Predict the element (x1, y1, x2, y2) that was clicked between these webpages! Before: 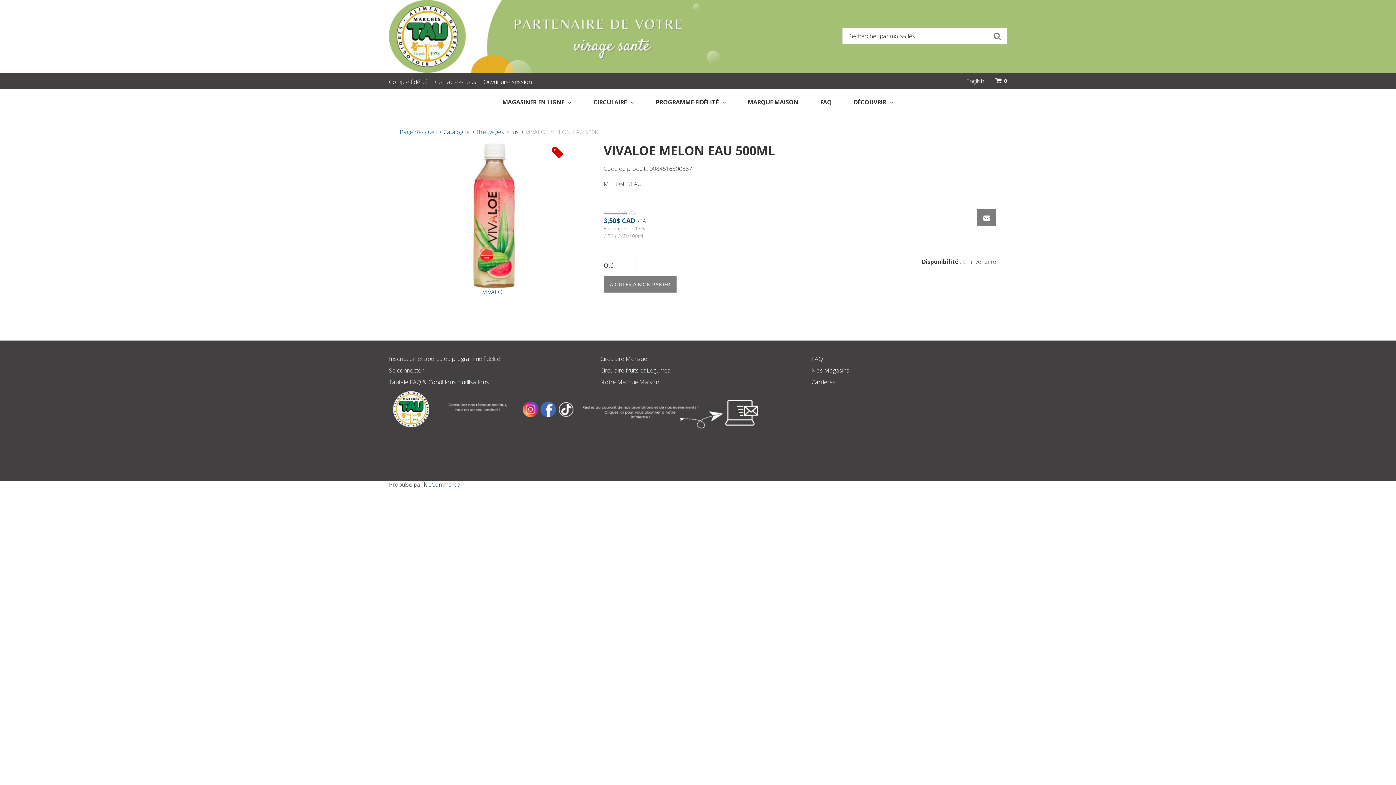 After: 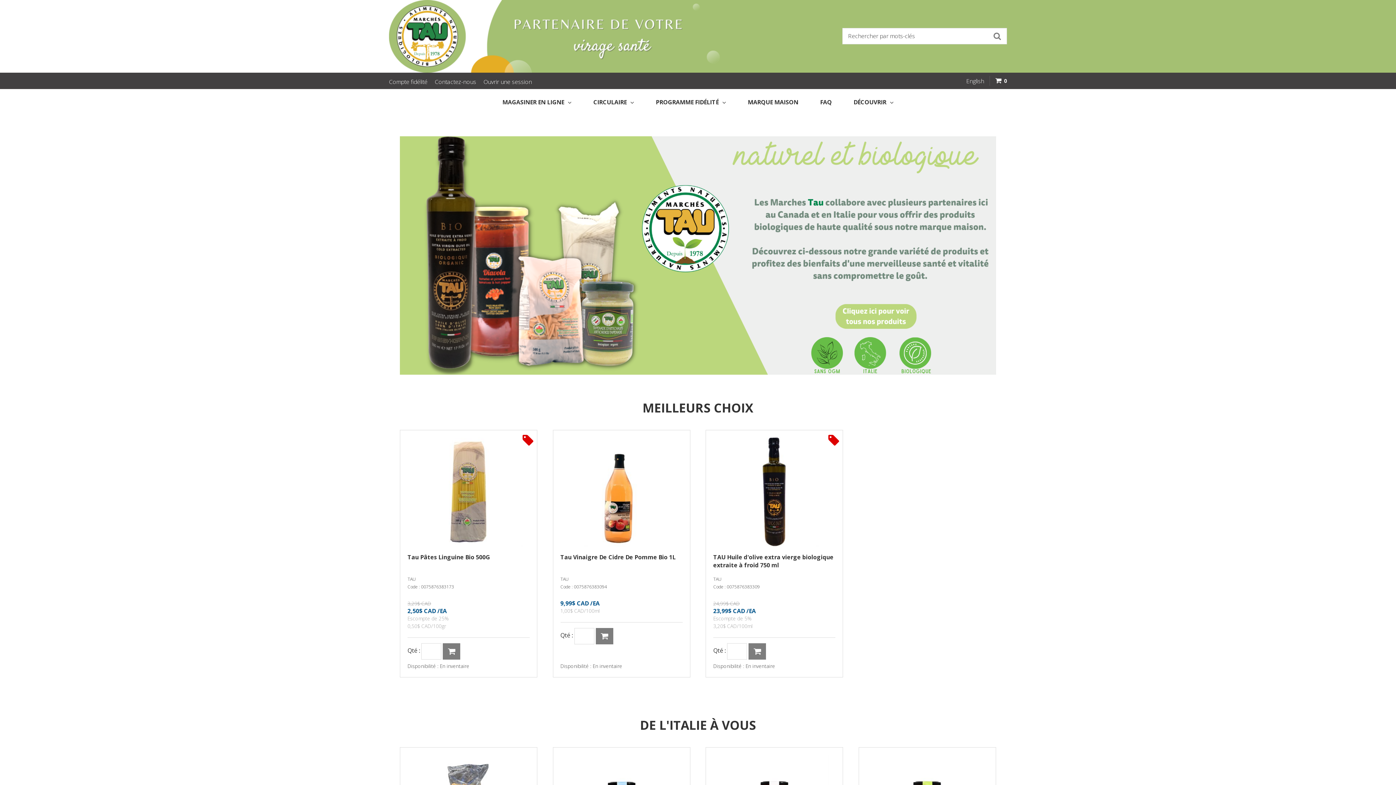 Action: label: MARQUE MAISON bbox: (737, 89, 809, 114)